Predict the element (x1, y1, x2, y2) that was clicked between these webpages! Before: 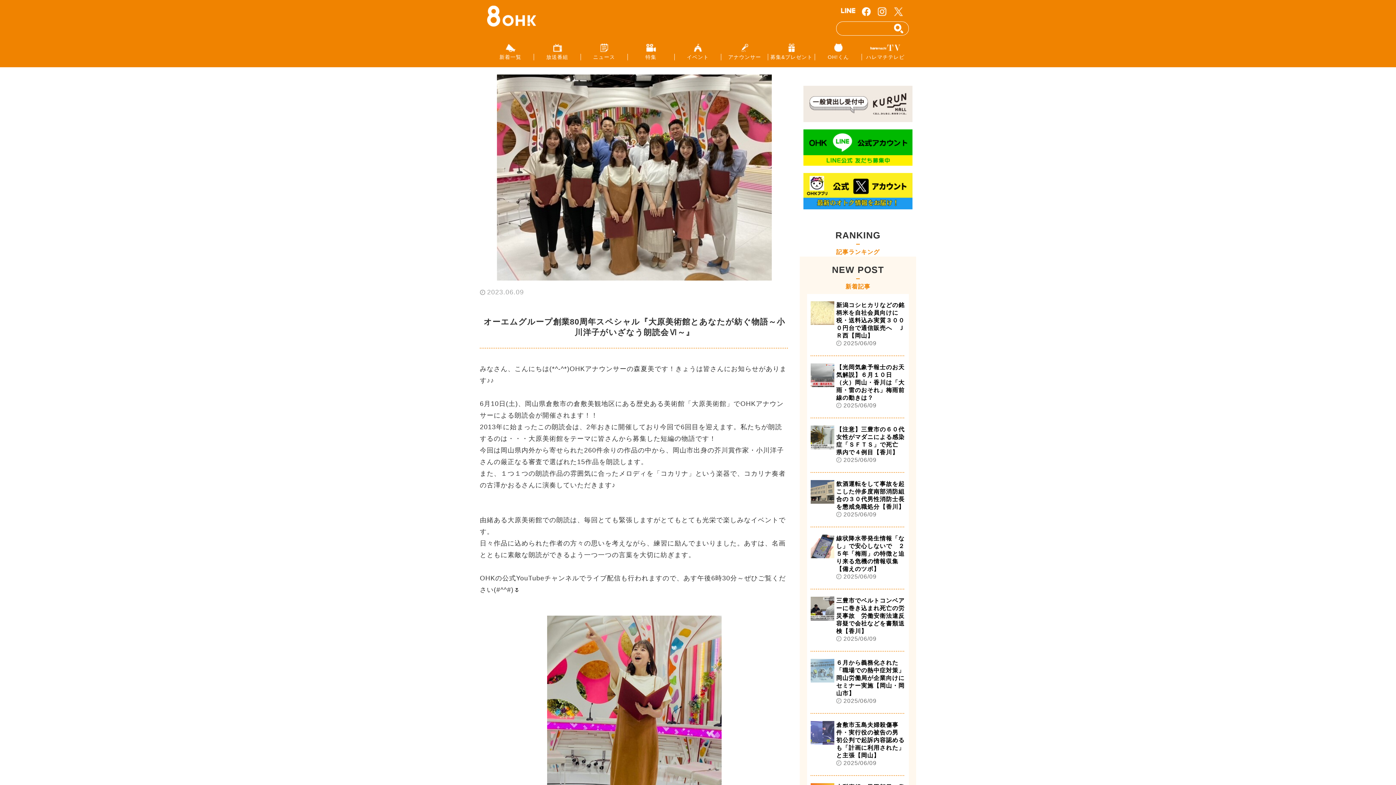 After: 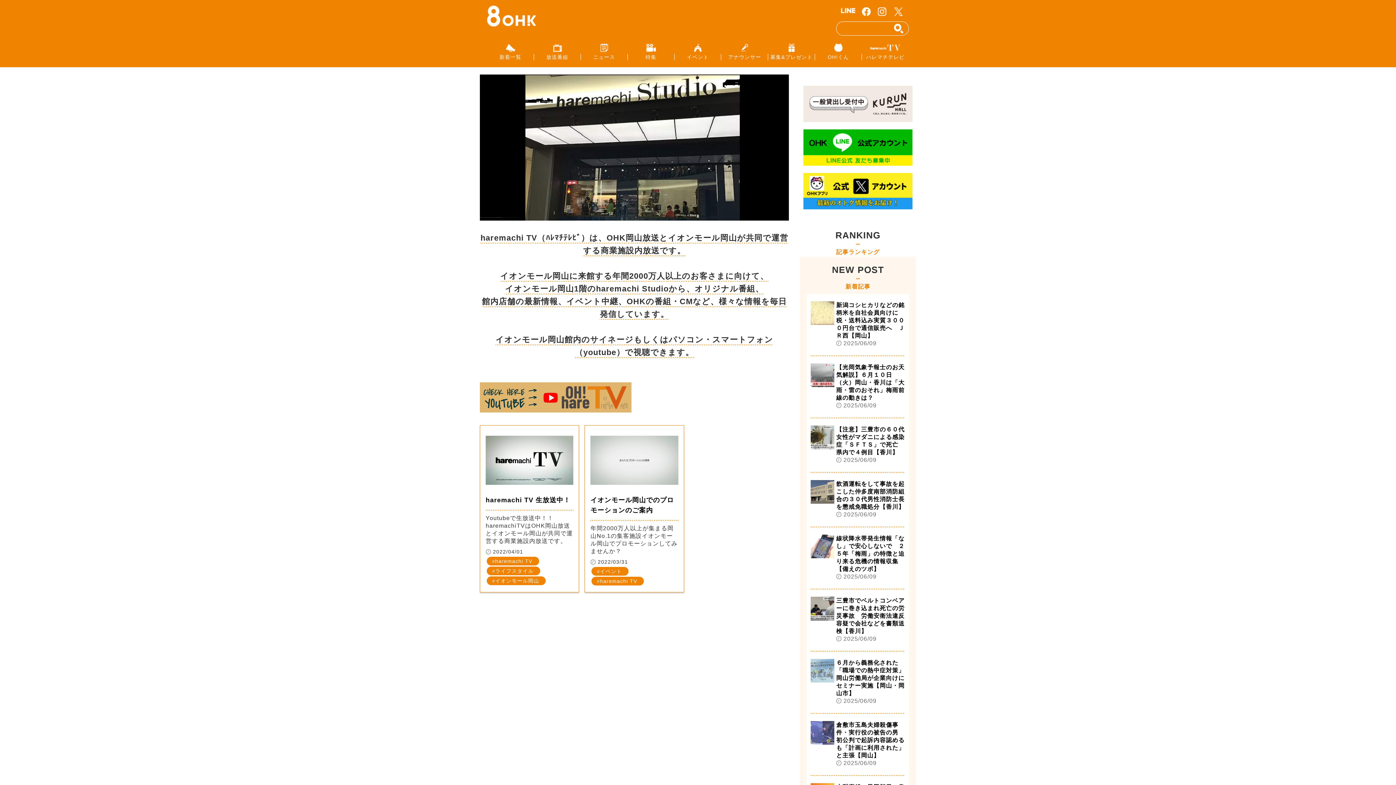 Action: bbox: (862, 40, 909, 62) label: ハレマチテレビ